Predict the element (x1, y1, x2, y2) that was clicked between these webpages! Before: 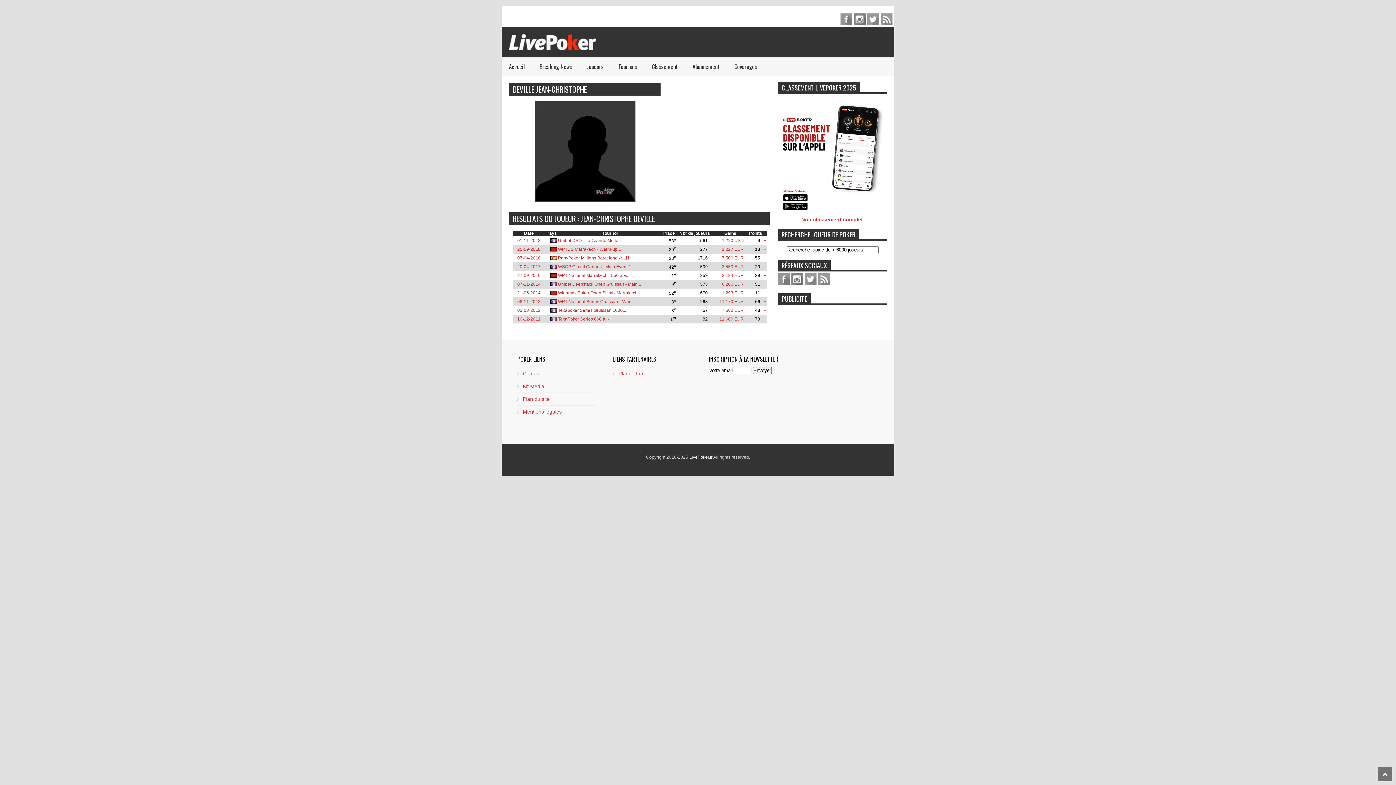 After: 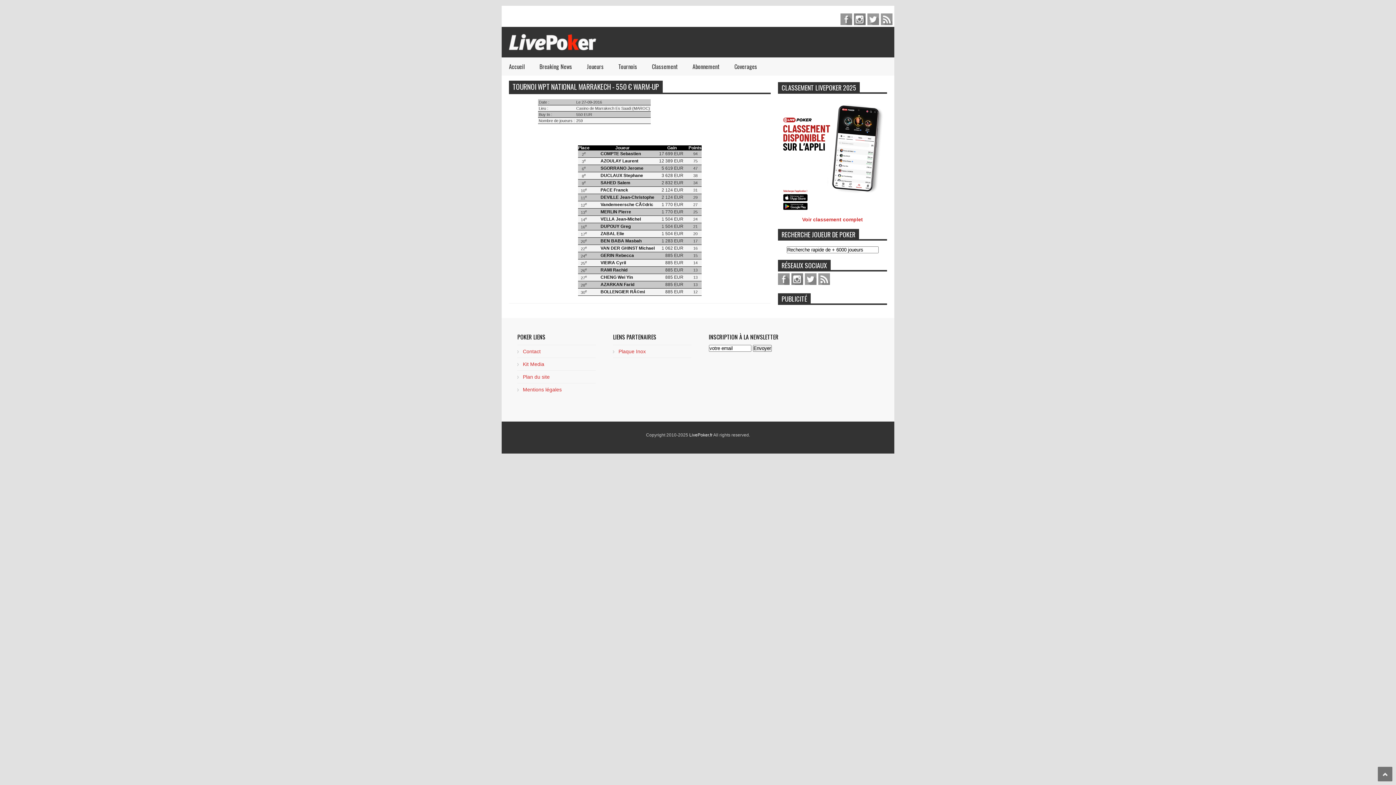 Action: bbox: (722, 273, 744, 278) label: 2 124 EUR